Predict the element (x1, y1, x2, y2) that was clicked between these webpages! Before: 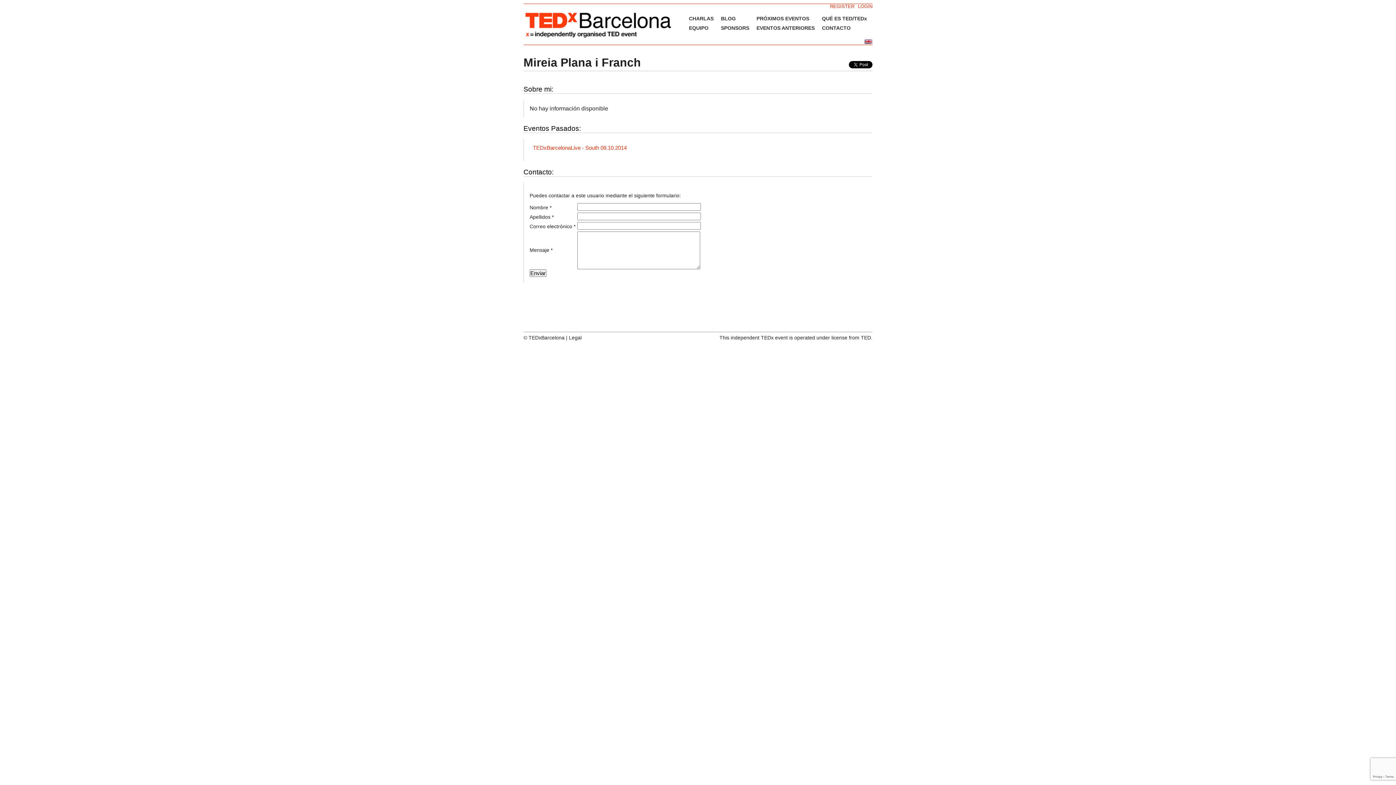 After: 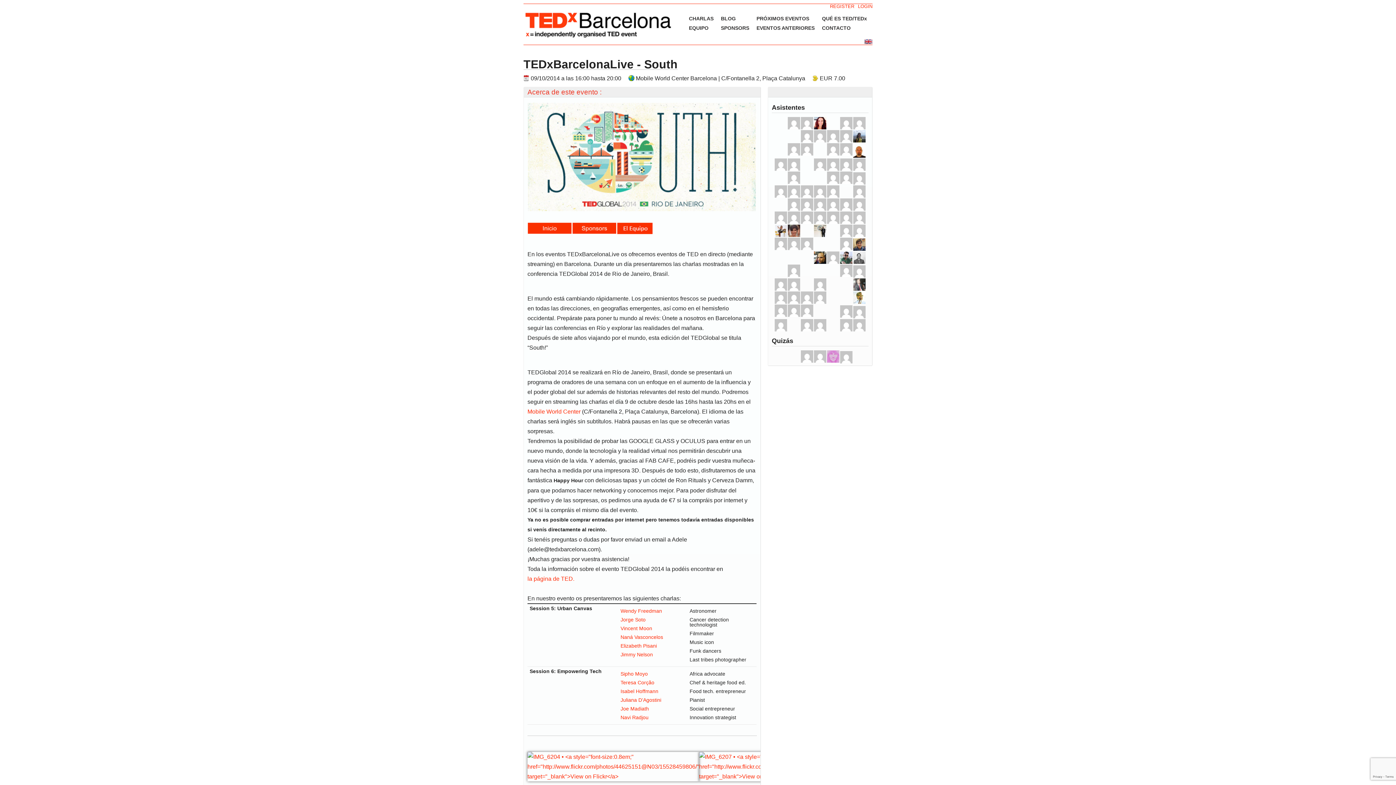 Action: label: TEDxBarcelonaLive - South 09.10.2014 bbox: (533, 144, 626, 151)